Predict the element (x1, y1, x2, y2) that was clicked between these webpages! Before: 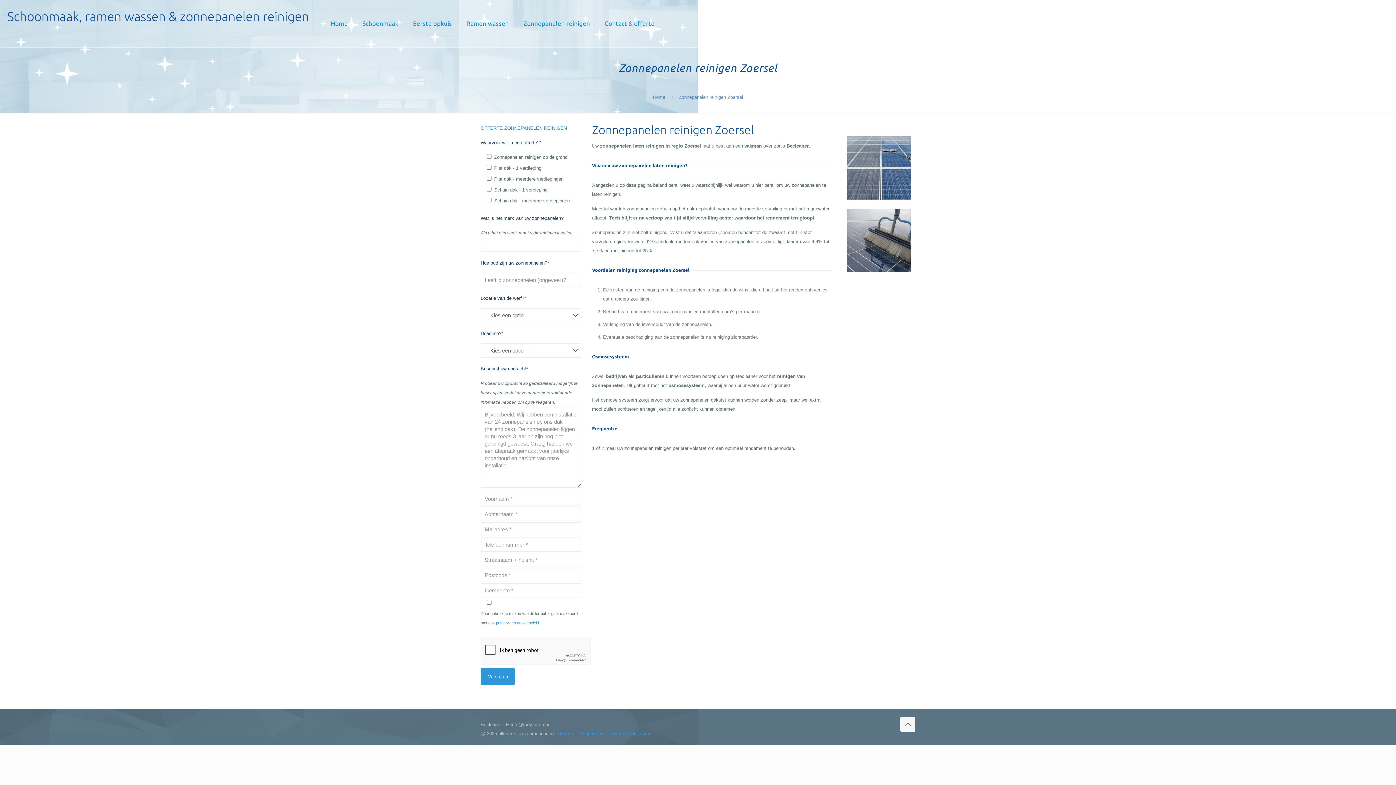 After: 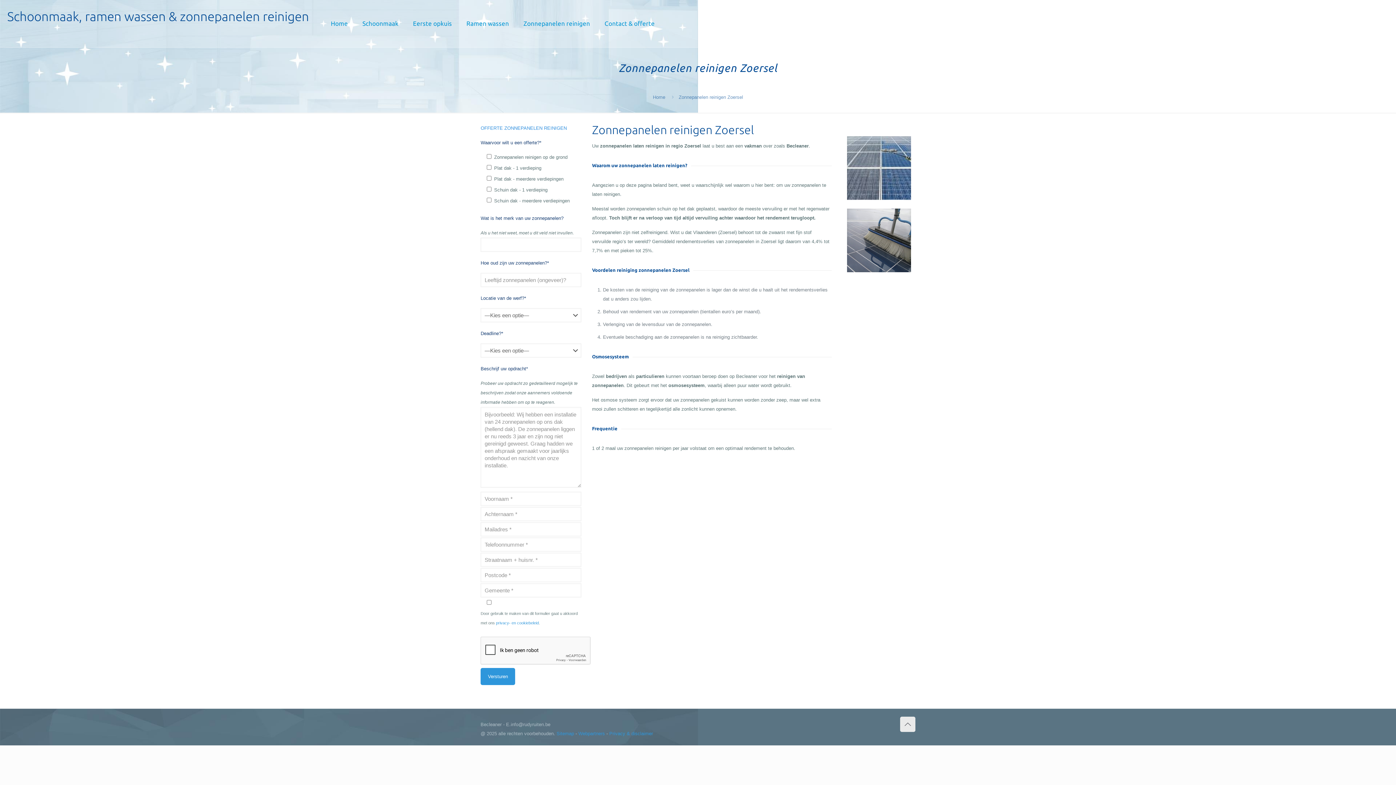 Action: label: Back to top icon bbox: (900, 717, 915, 732)